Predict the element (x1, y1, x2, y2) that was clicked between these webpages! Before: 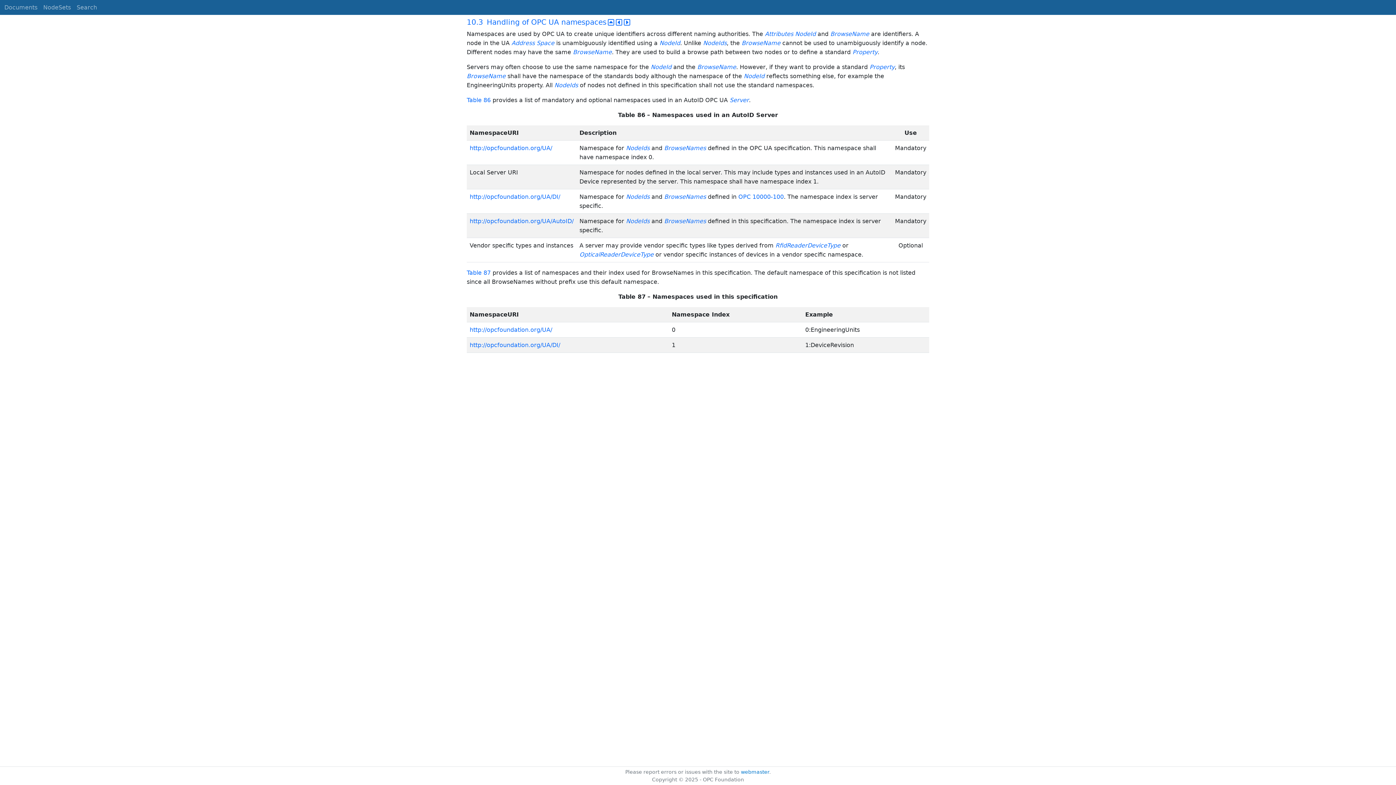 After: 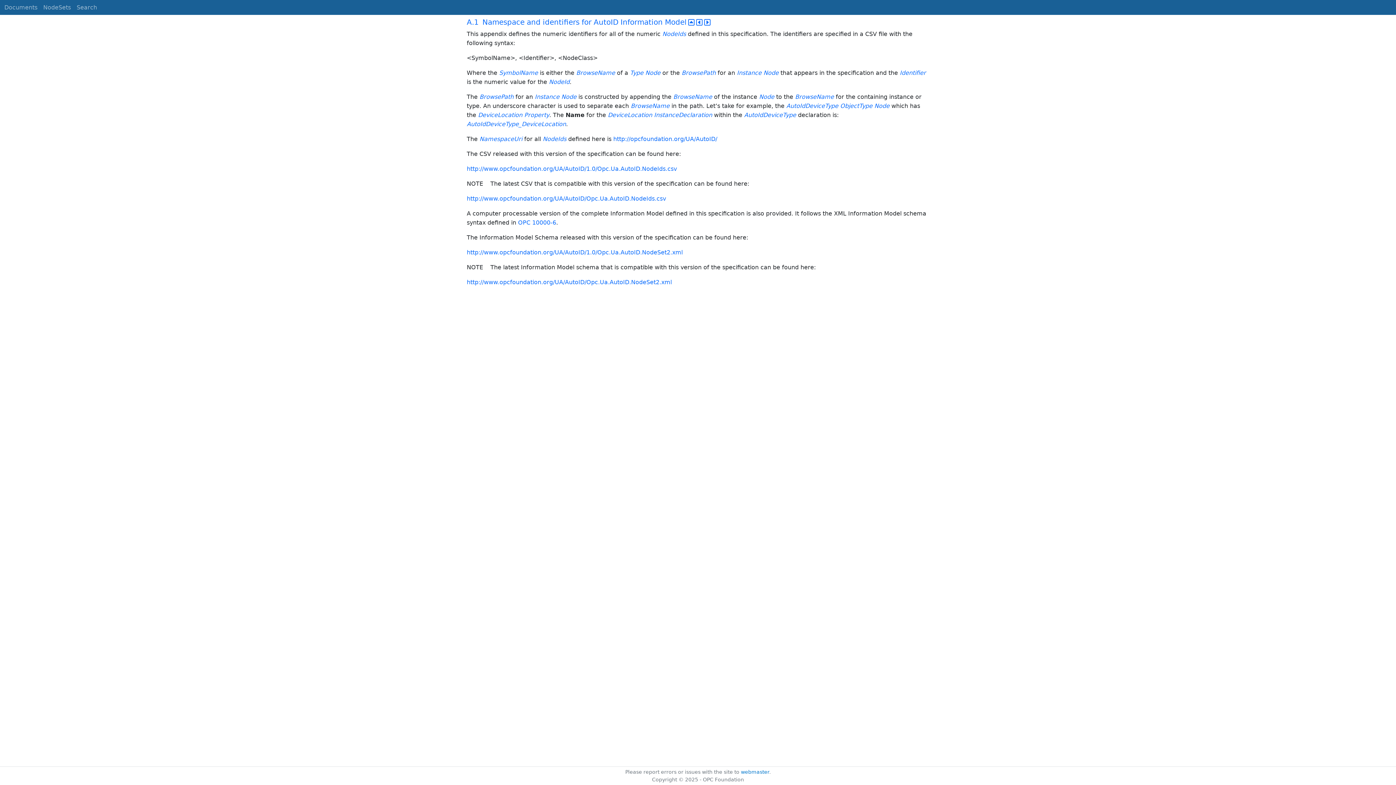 Action: bbox: (624, 17, 630, 29)